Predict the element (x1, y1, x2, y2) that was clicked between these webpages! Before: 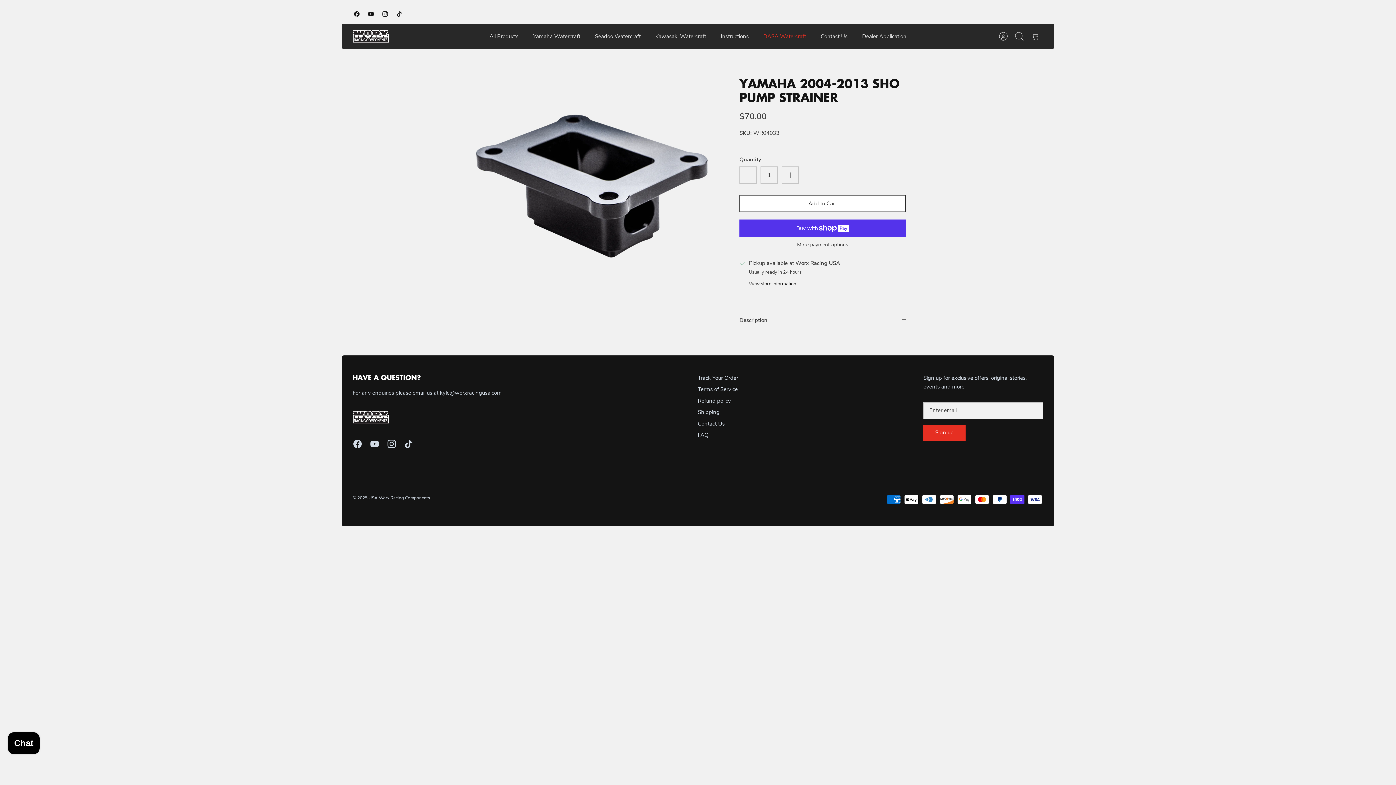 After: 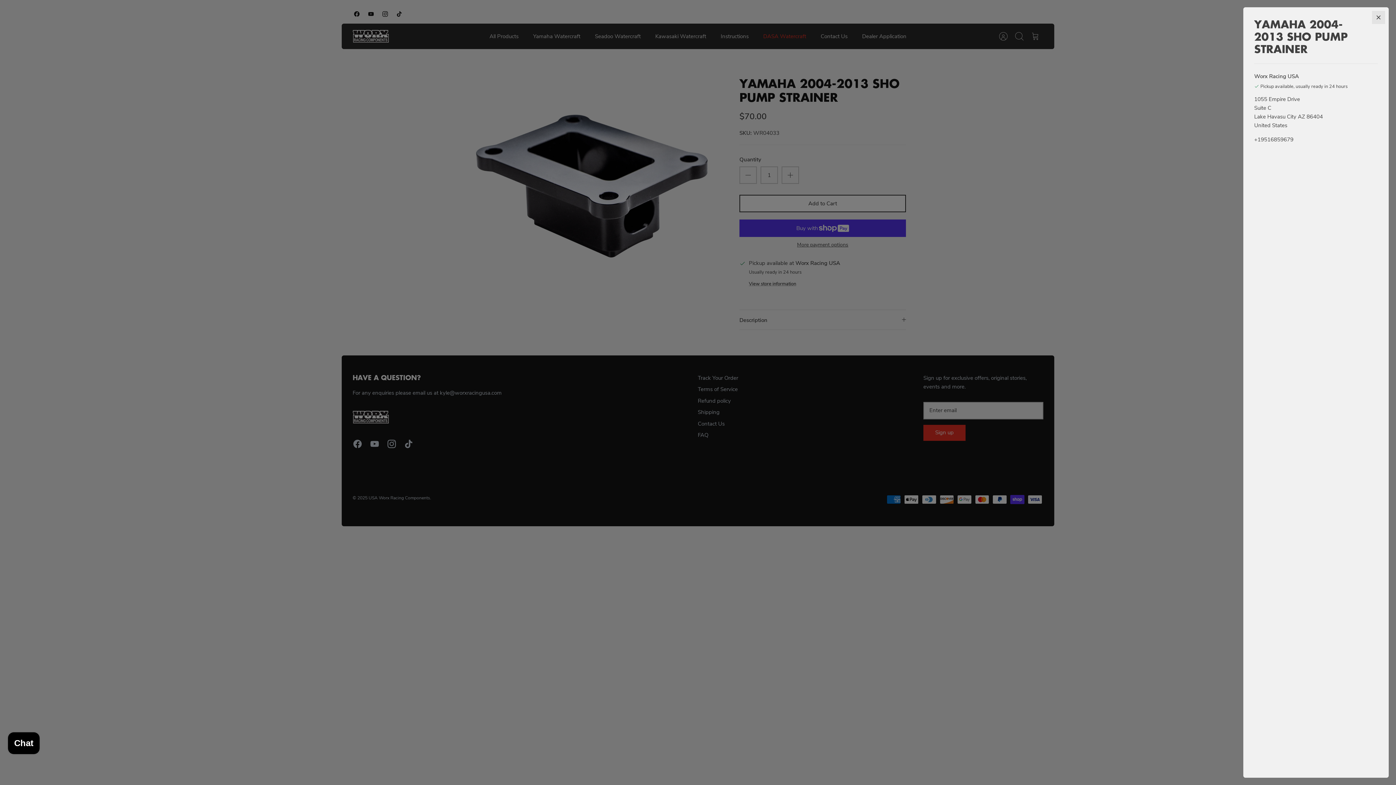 Action: label: View store information bbox: (749, 279, 796, 287)